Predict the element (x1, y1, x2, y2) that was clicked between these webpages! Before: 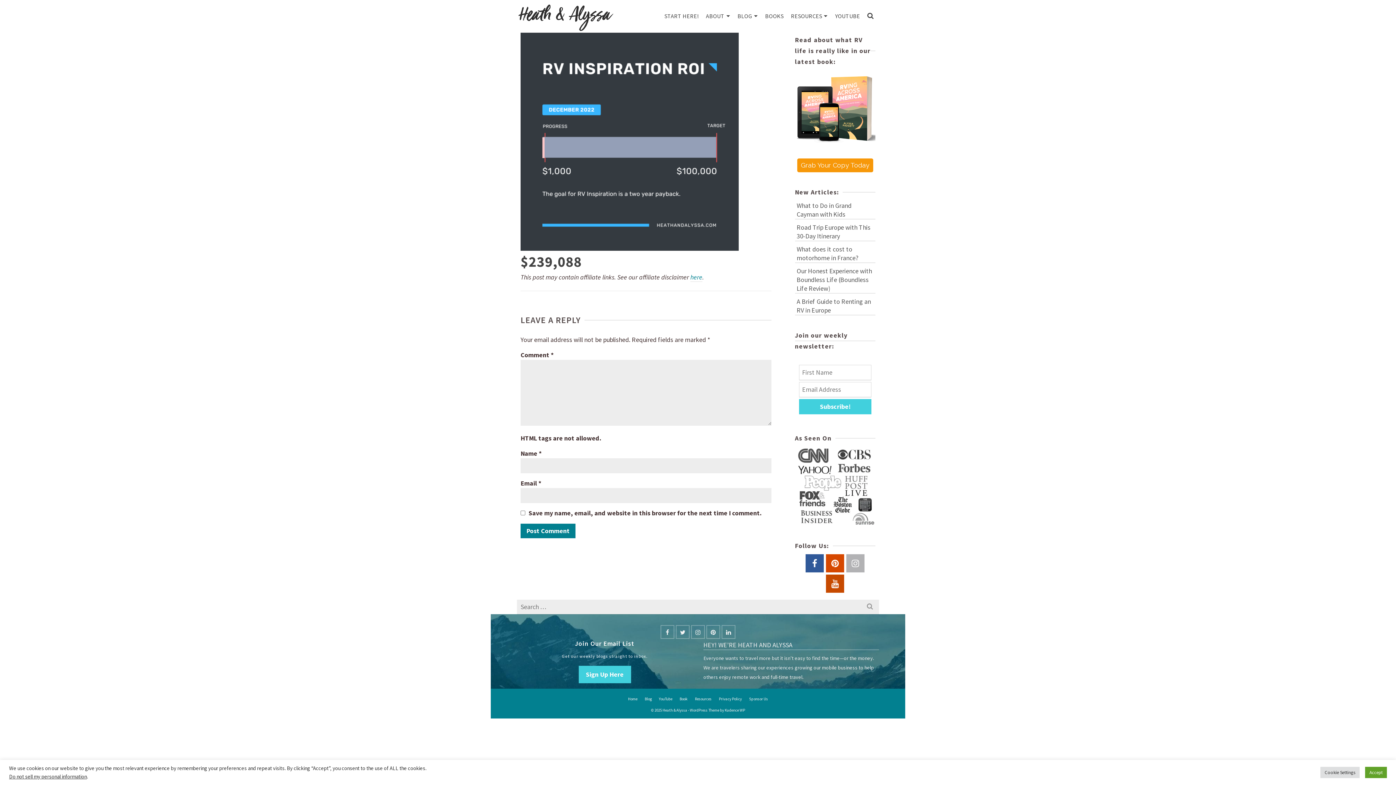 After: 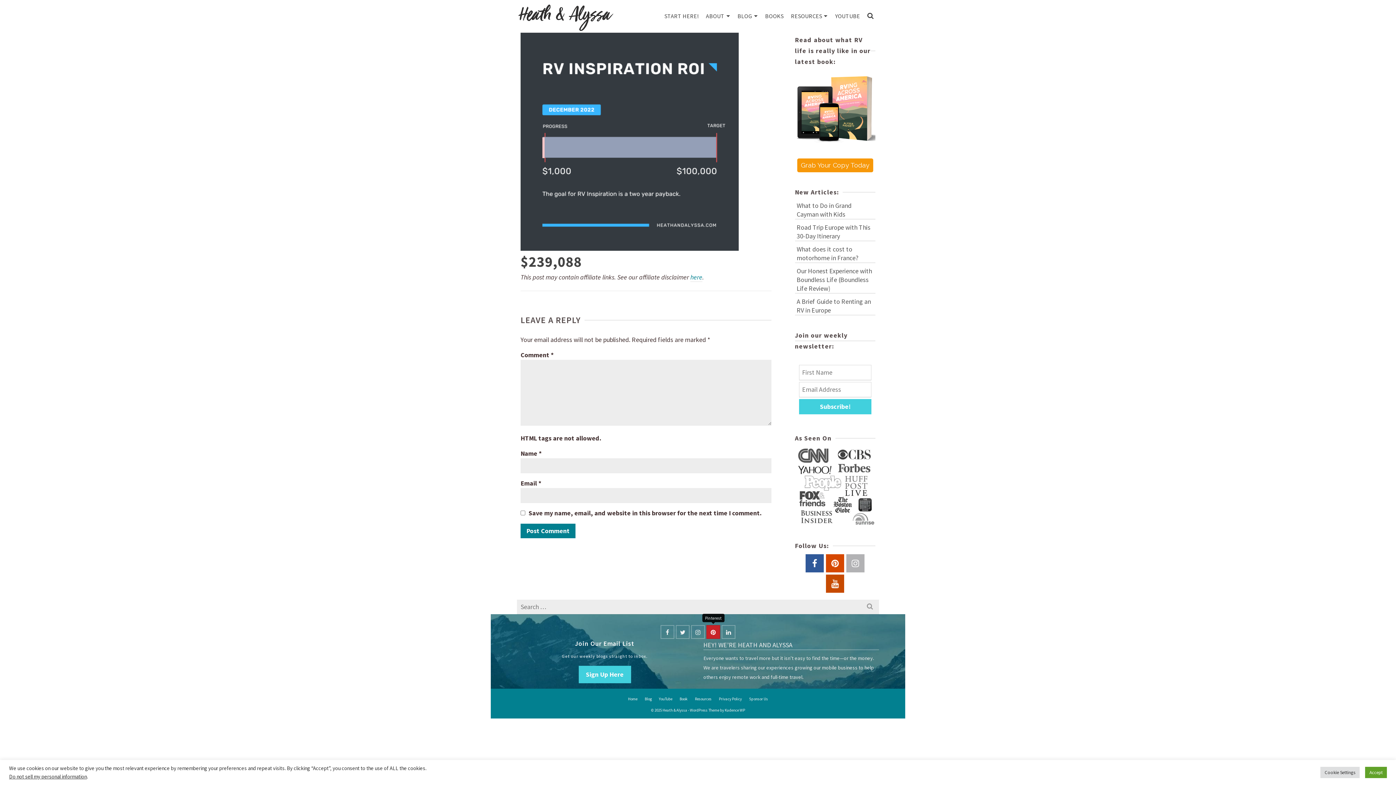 Action: bbox: (706, 625, 720, 639)